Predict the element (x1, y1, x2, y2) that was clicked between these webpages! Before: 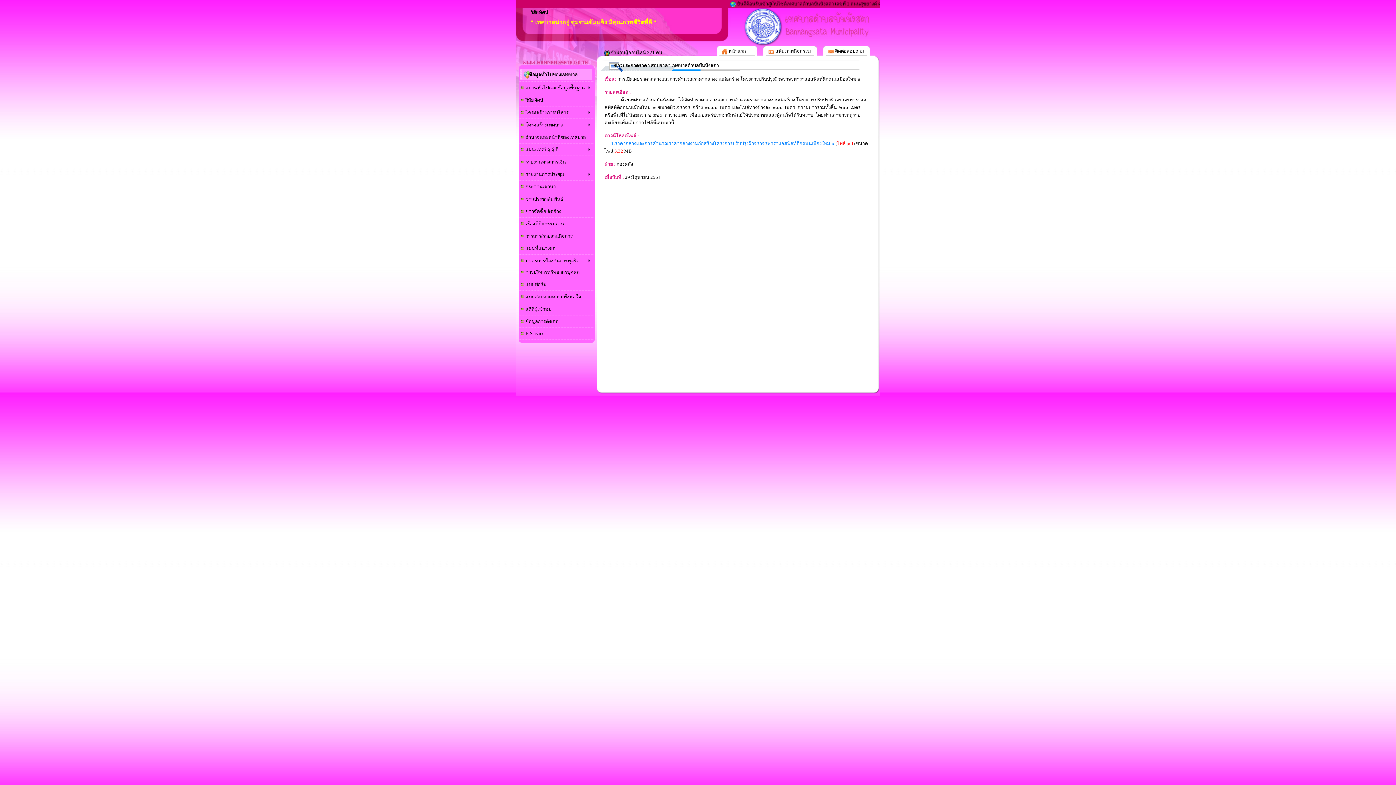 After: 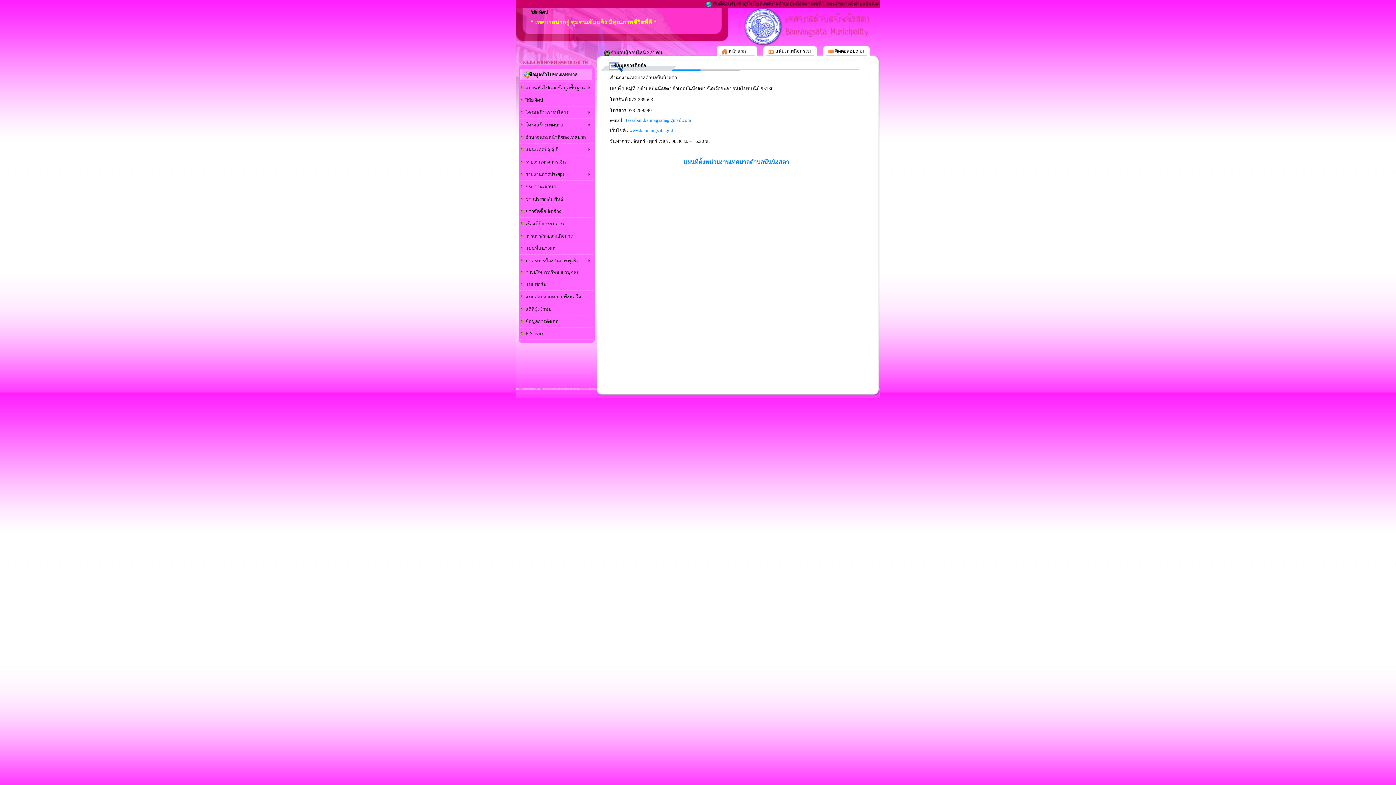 Action: label: 	ข้อมูลการติดต่อ bbox: (519, 316, 594, 326)